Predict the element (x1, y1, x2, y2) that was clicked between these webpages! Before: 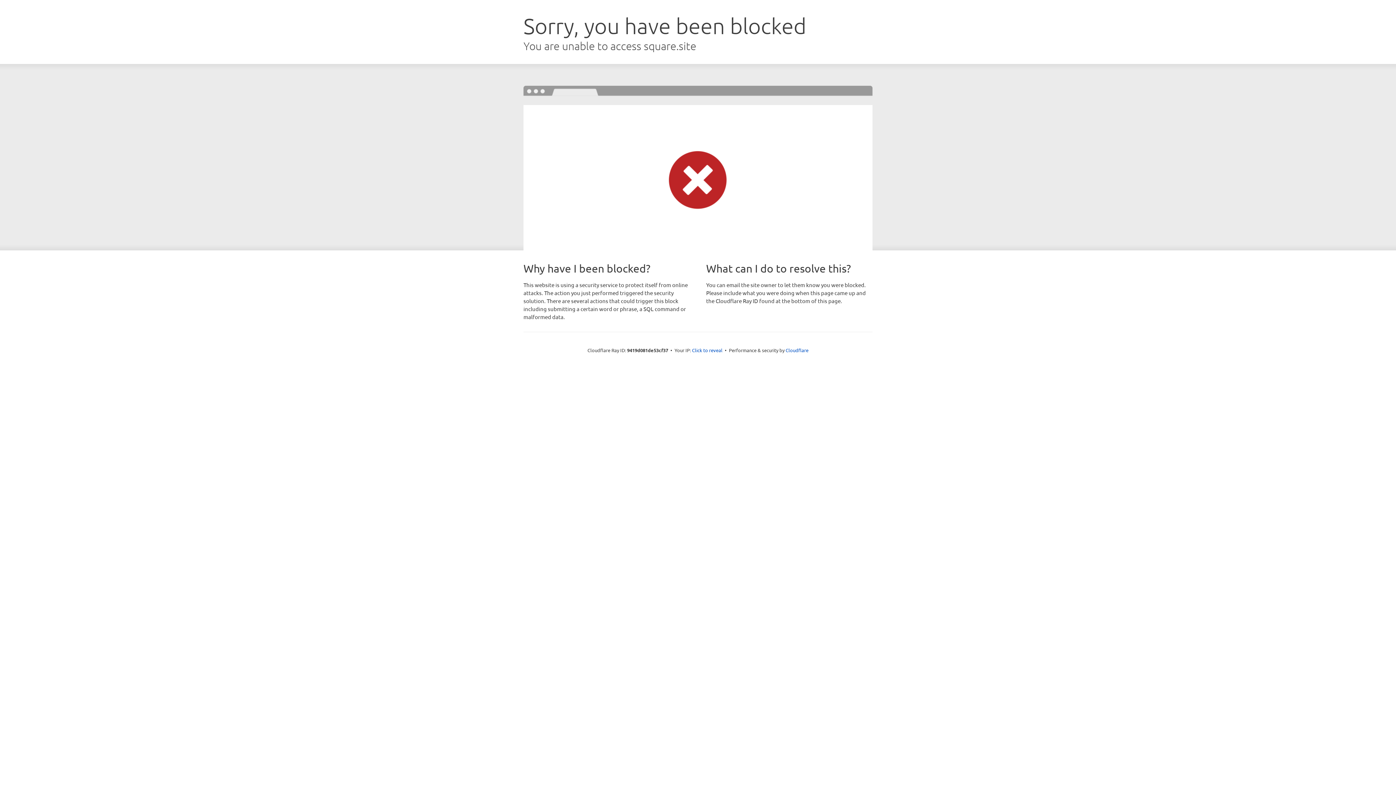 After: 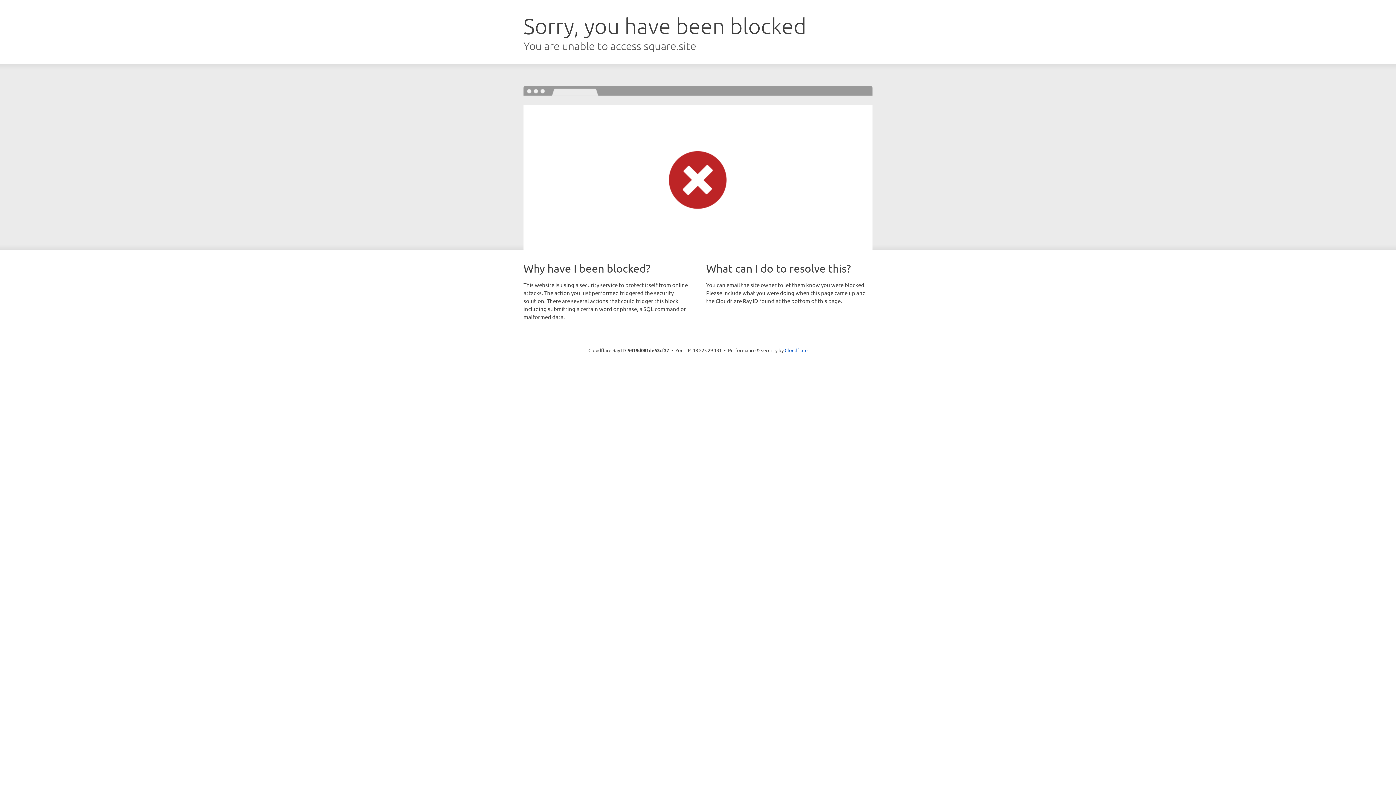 Action: bbox: (692, 346, 722, 353) label: Click to reveal